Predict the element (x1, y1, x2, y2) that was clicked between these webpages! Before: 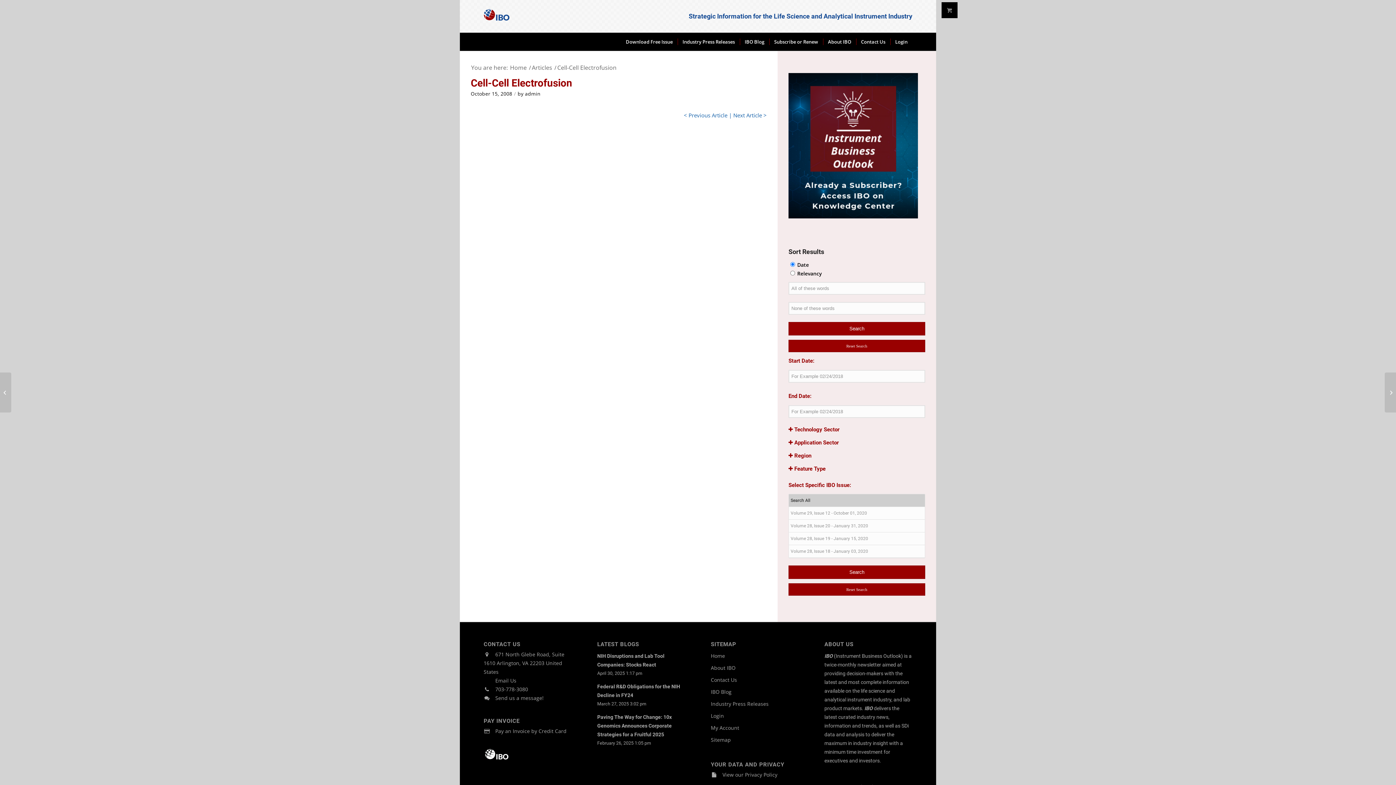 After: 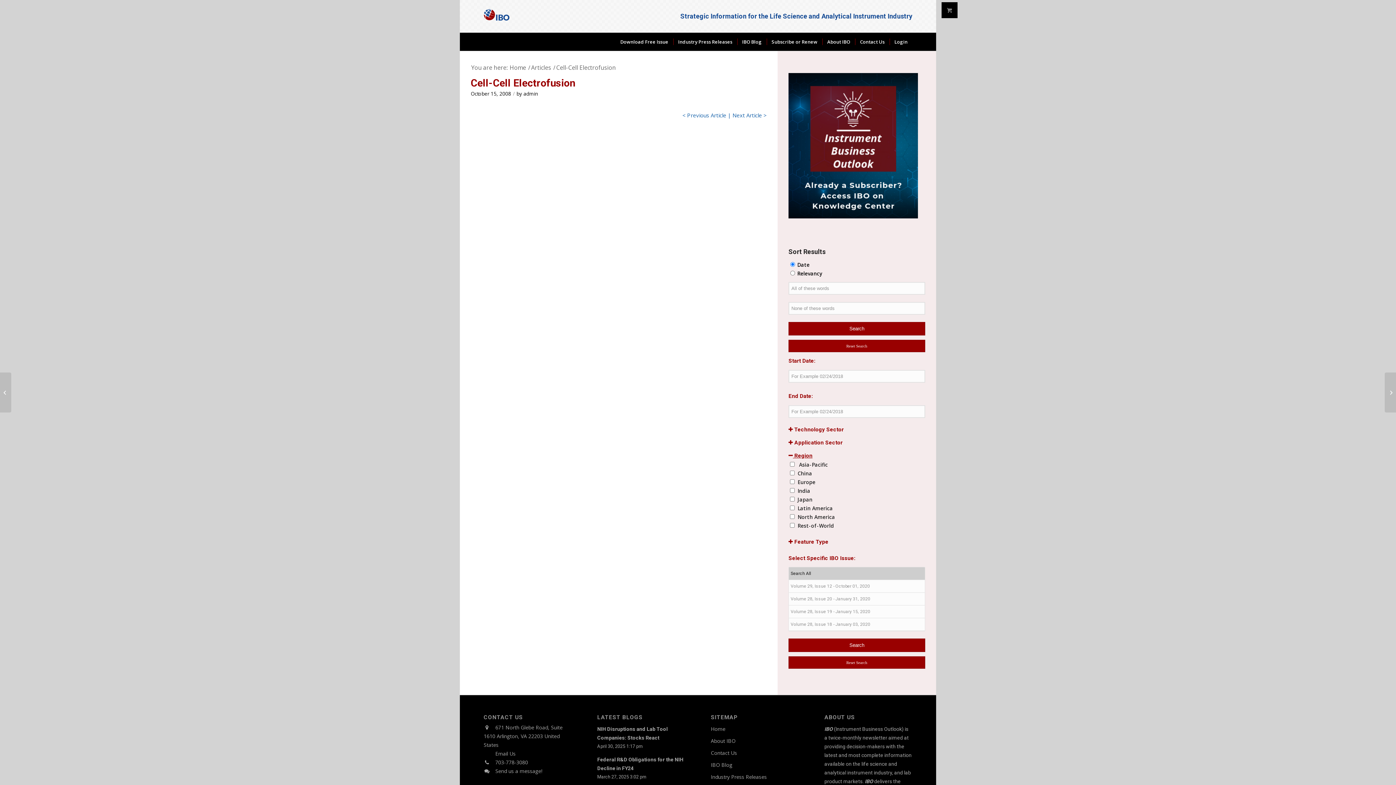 Action: bbox: (788, 452, 811, 459) label:  Region